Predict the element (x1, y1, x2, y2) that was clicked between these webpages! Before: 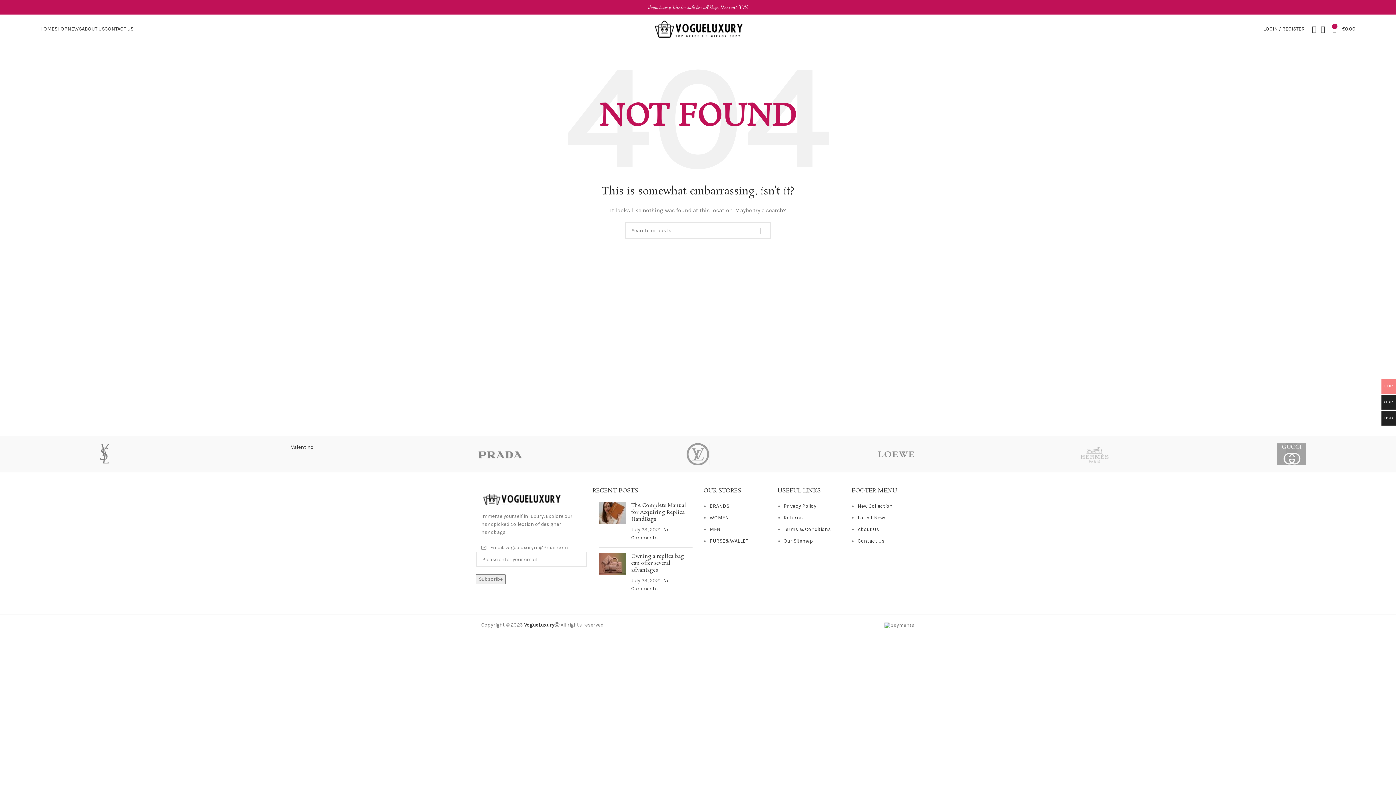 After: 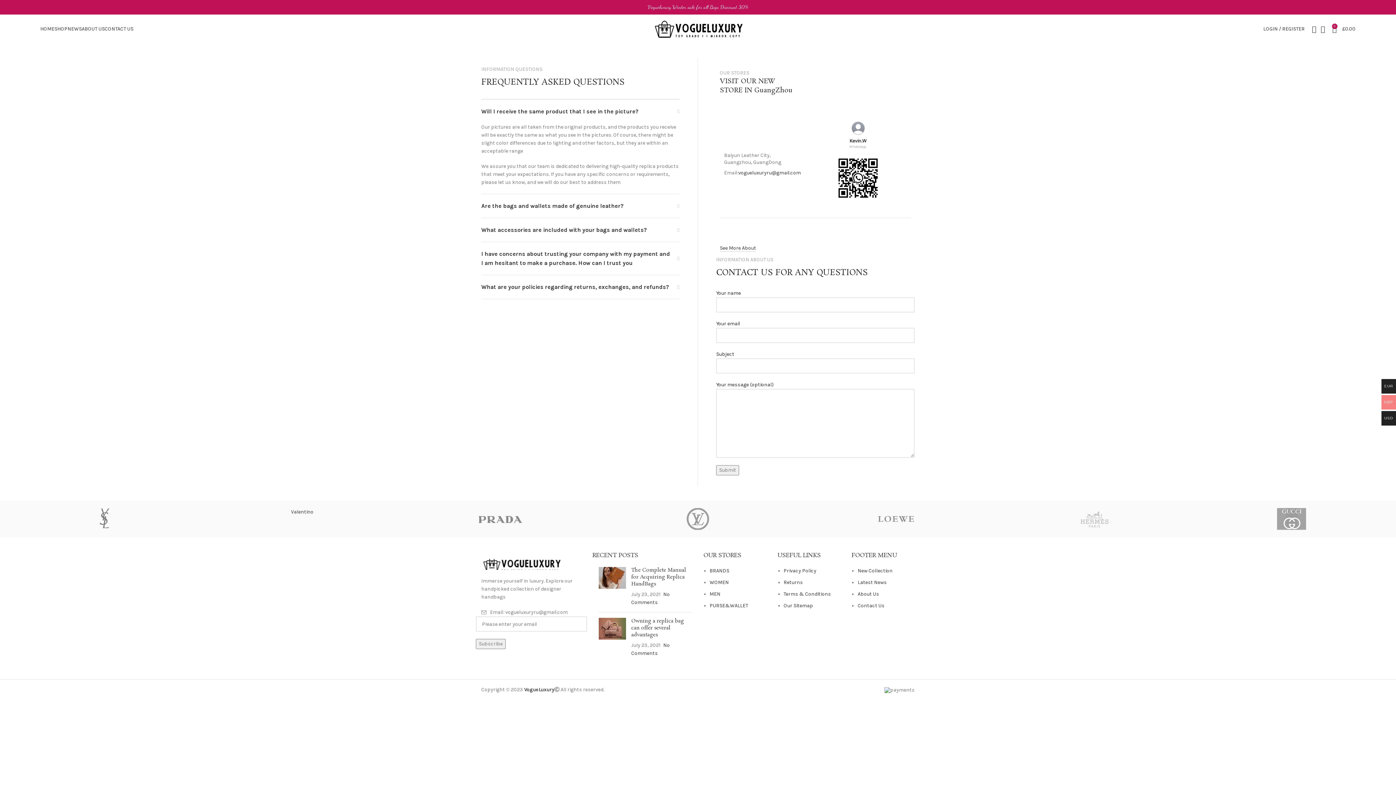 Action: label: CONTACT US bbox: (104, 21, 133, 36)